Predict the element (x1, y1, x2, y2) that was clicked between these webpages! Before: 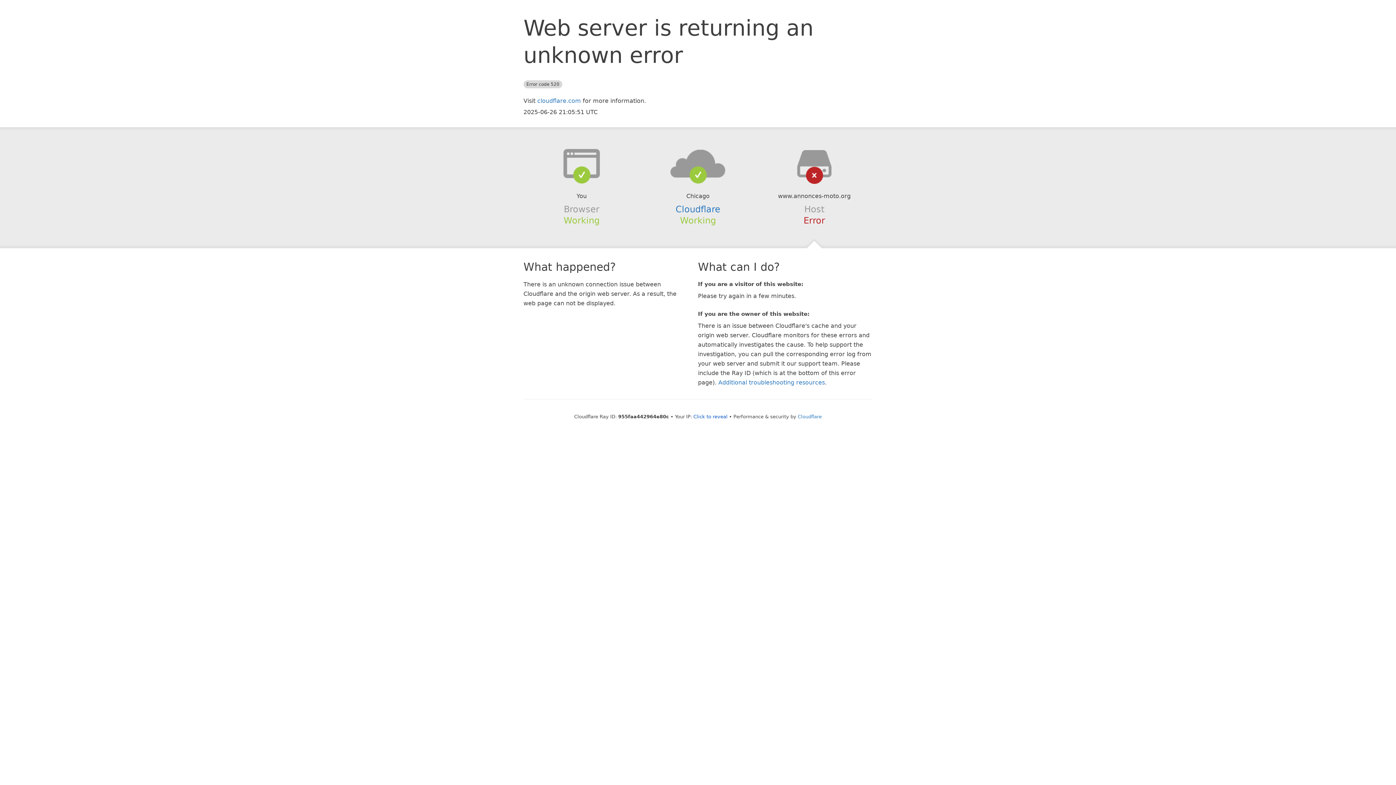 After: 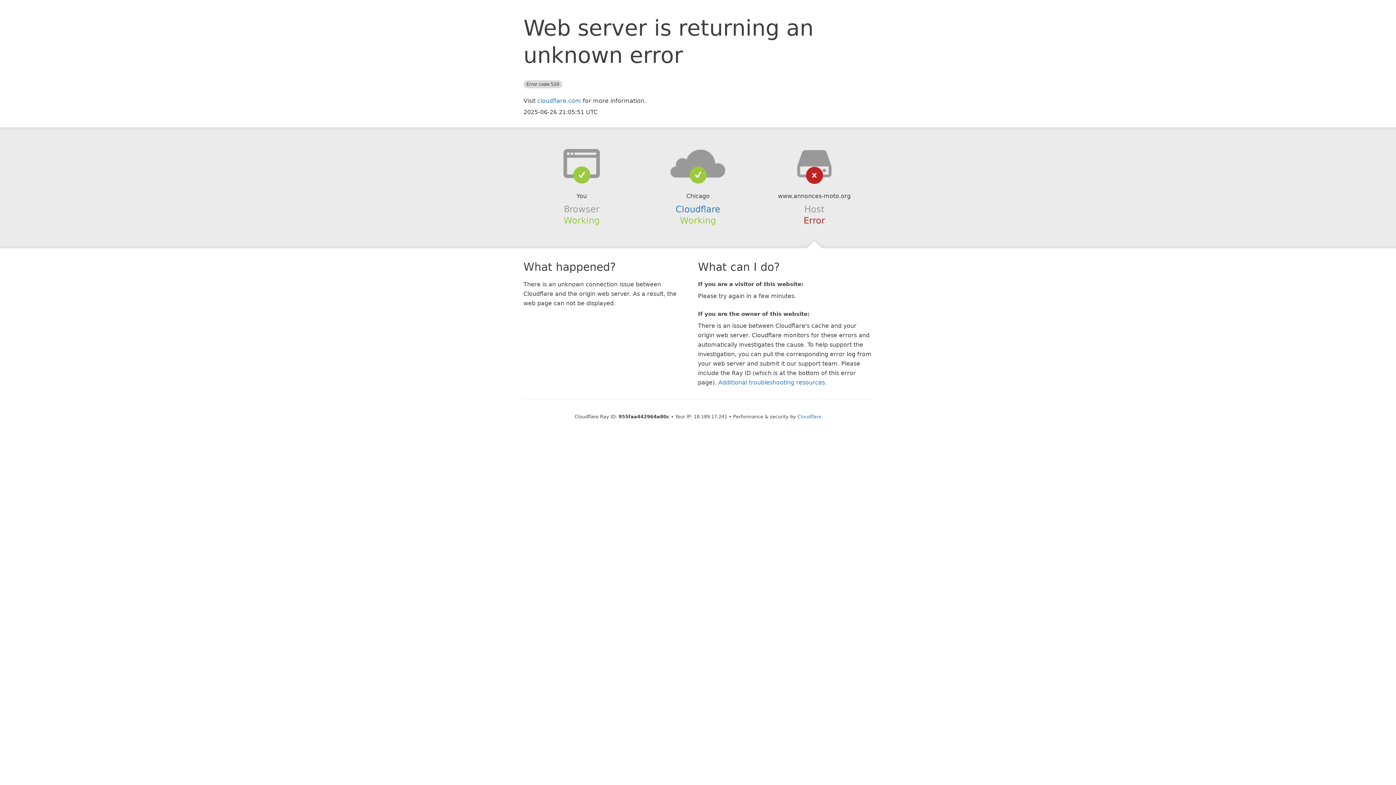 Action: label: Click to reveal bbox: (693, 414, 727, 419)